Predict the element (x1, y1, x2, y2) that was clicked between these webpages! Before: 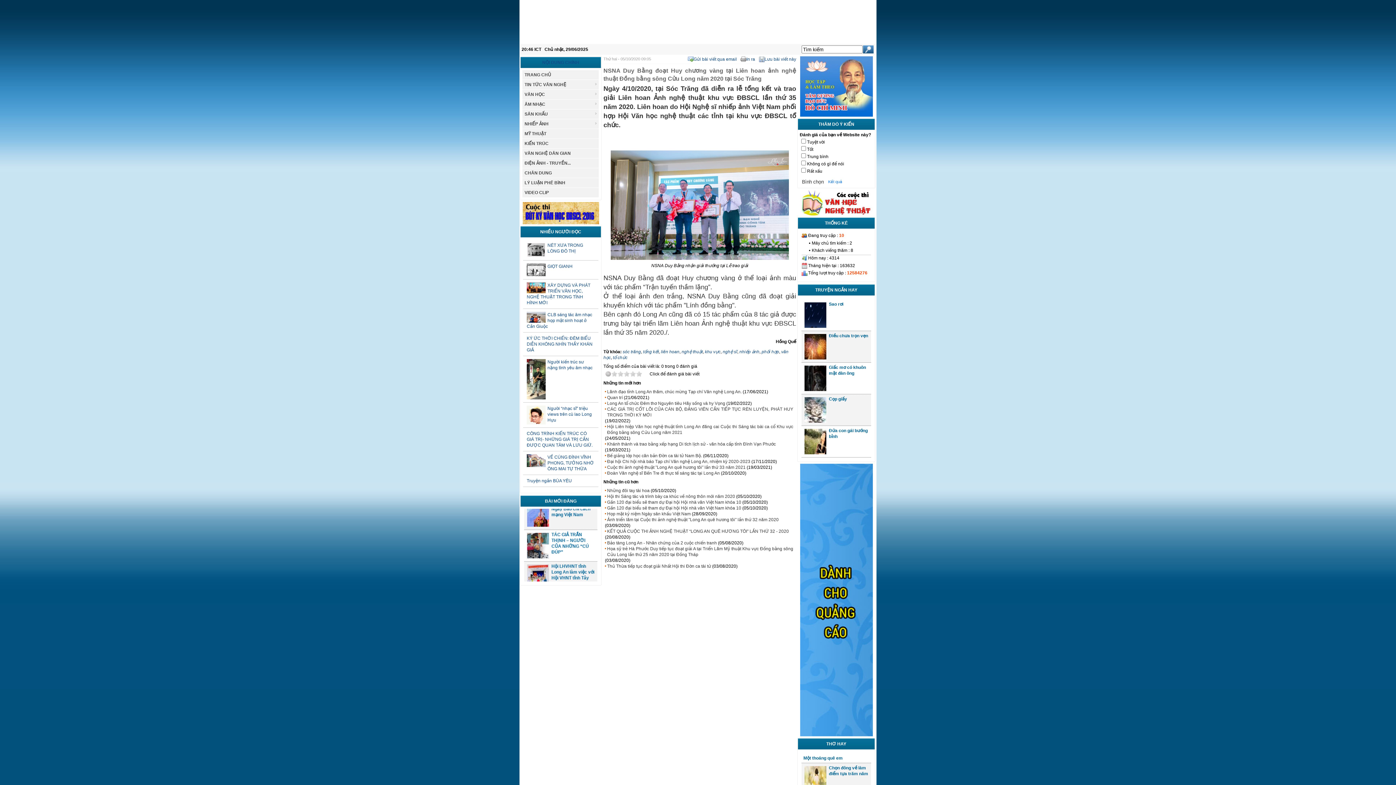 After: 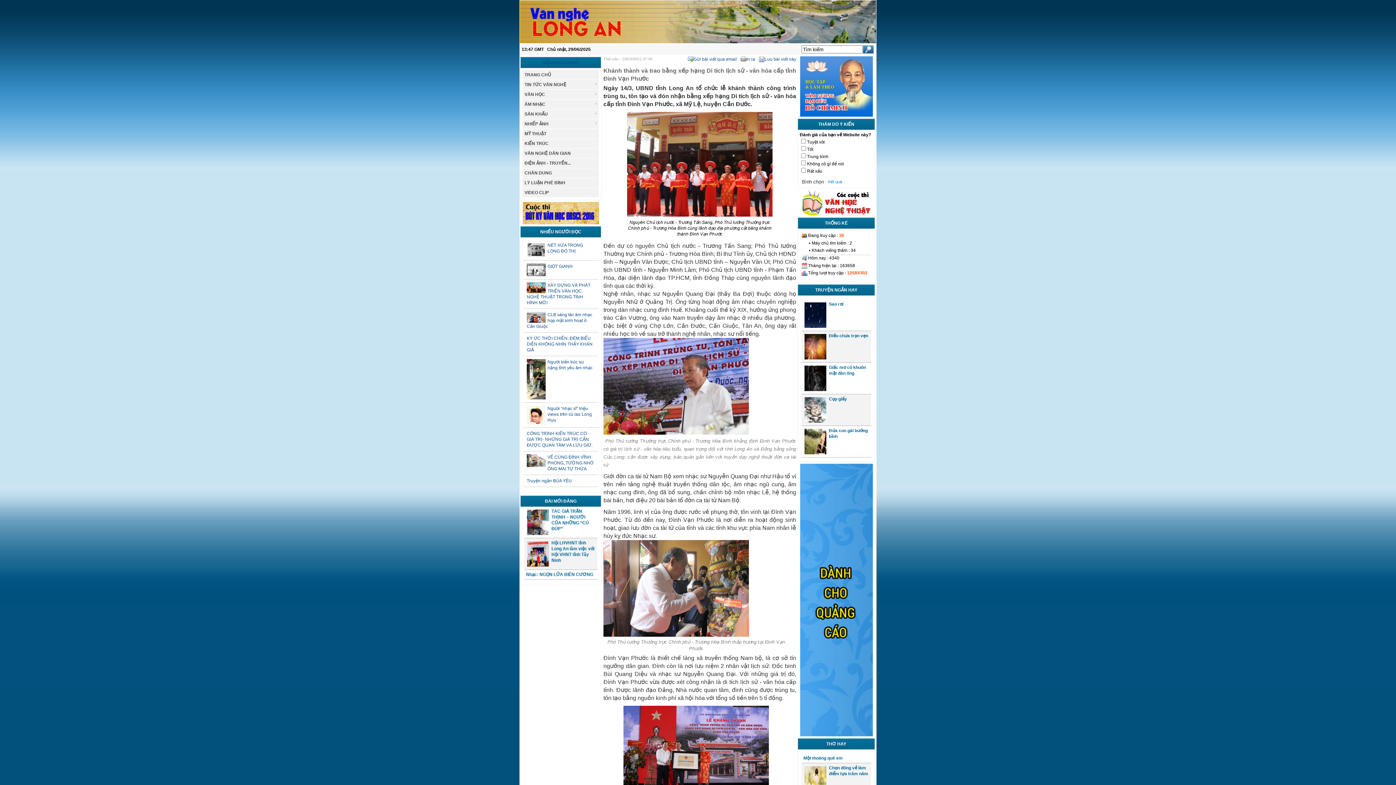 Action: label: Khánh thành và trao bằng xếp hạng Di tích lịch sử - văn hóa cấp tỉnh Đình Vạn Phước bbox: (605, 441, 776, 447)